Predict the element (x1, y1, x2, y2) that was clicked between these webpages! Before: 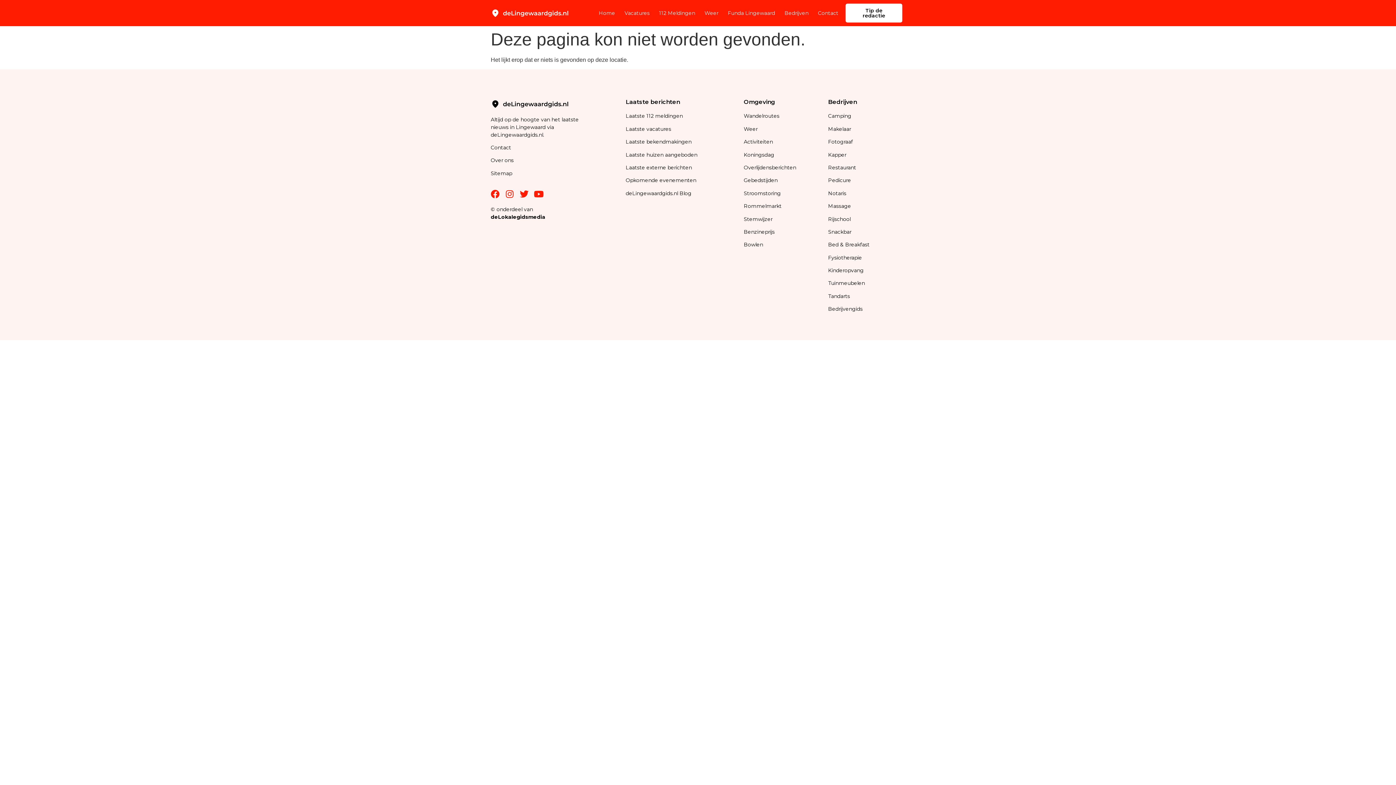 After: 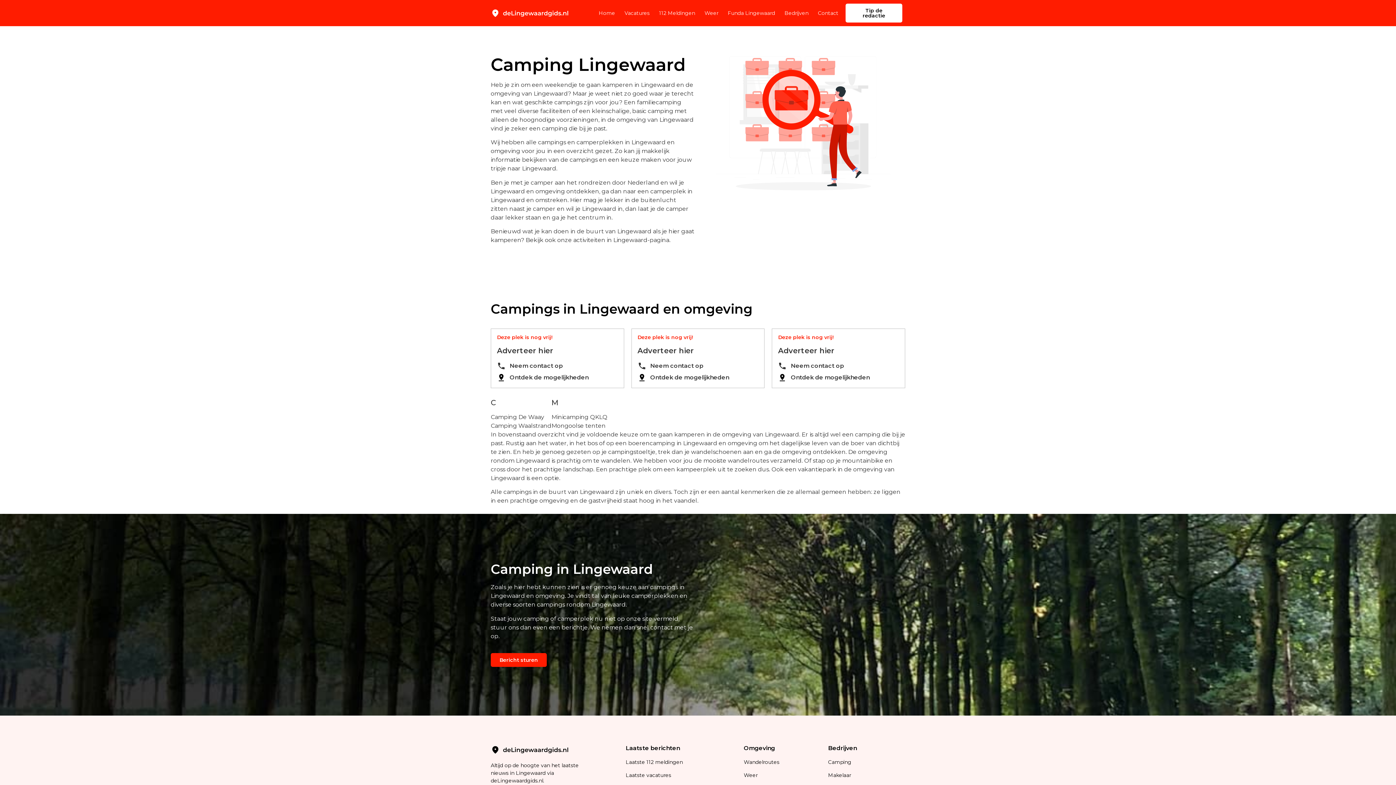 Action: label: Camping  bbox: (828, 112, 853, 119)